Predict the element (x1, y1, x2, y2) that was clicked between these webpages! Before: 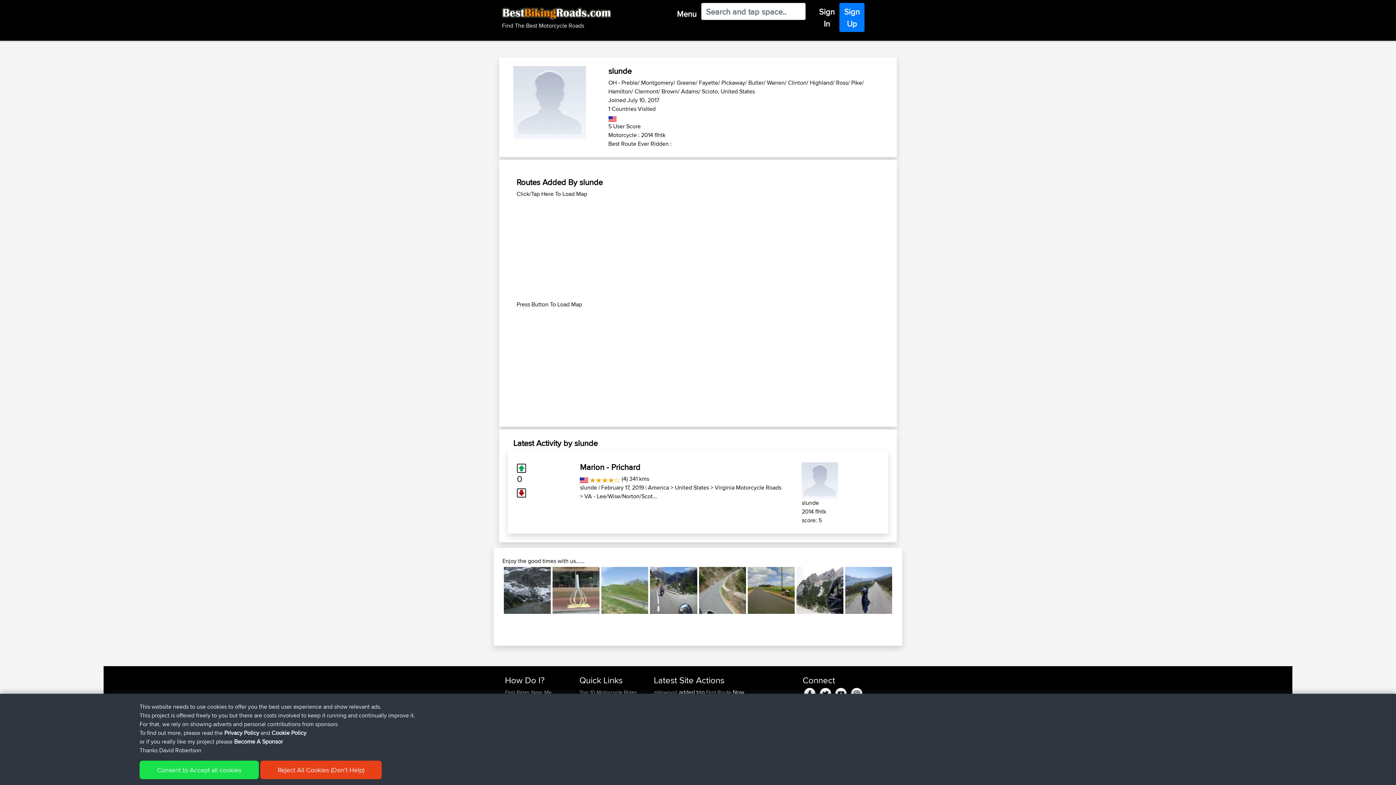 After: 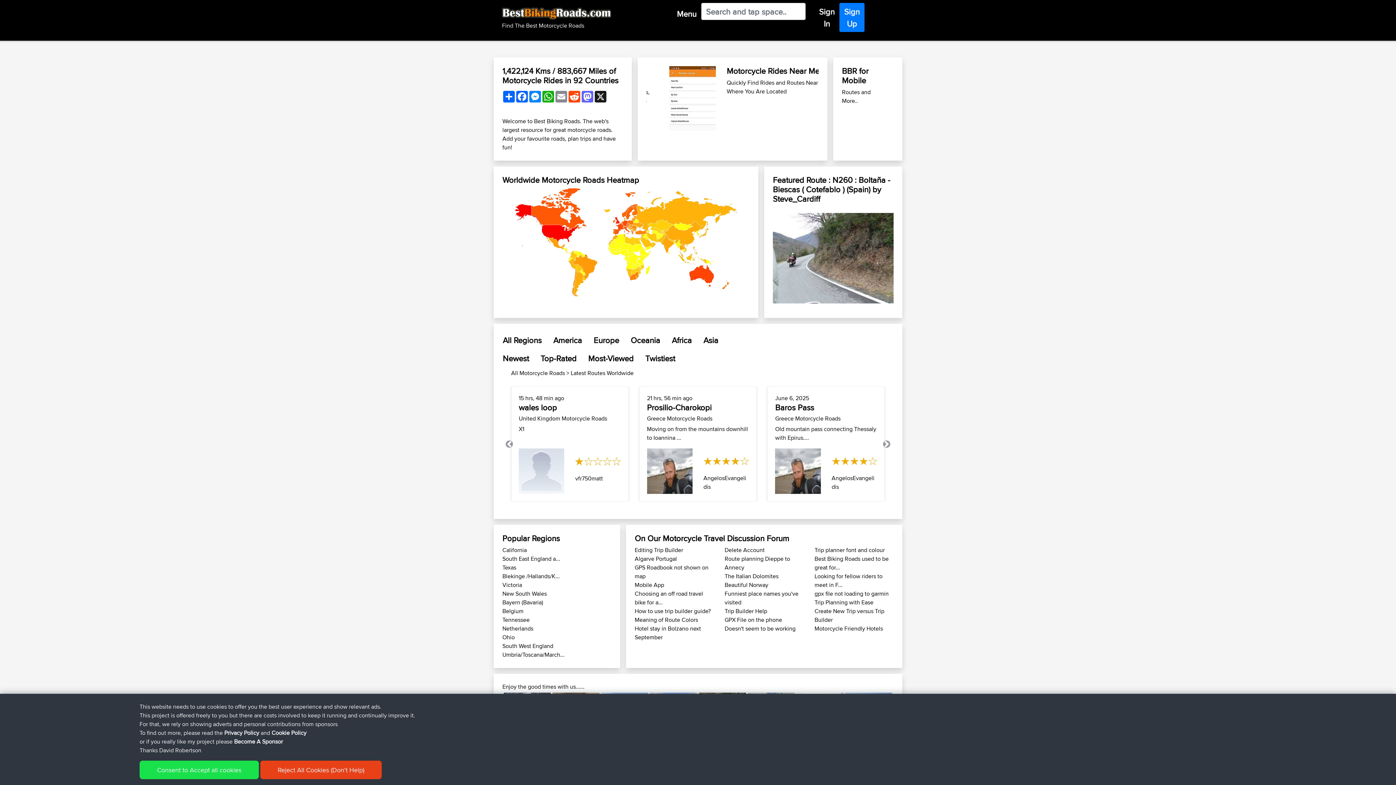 Action: bbox: (502, 4, 611, 21)